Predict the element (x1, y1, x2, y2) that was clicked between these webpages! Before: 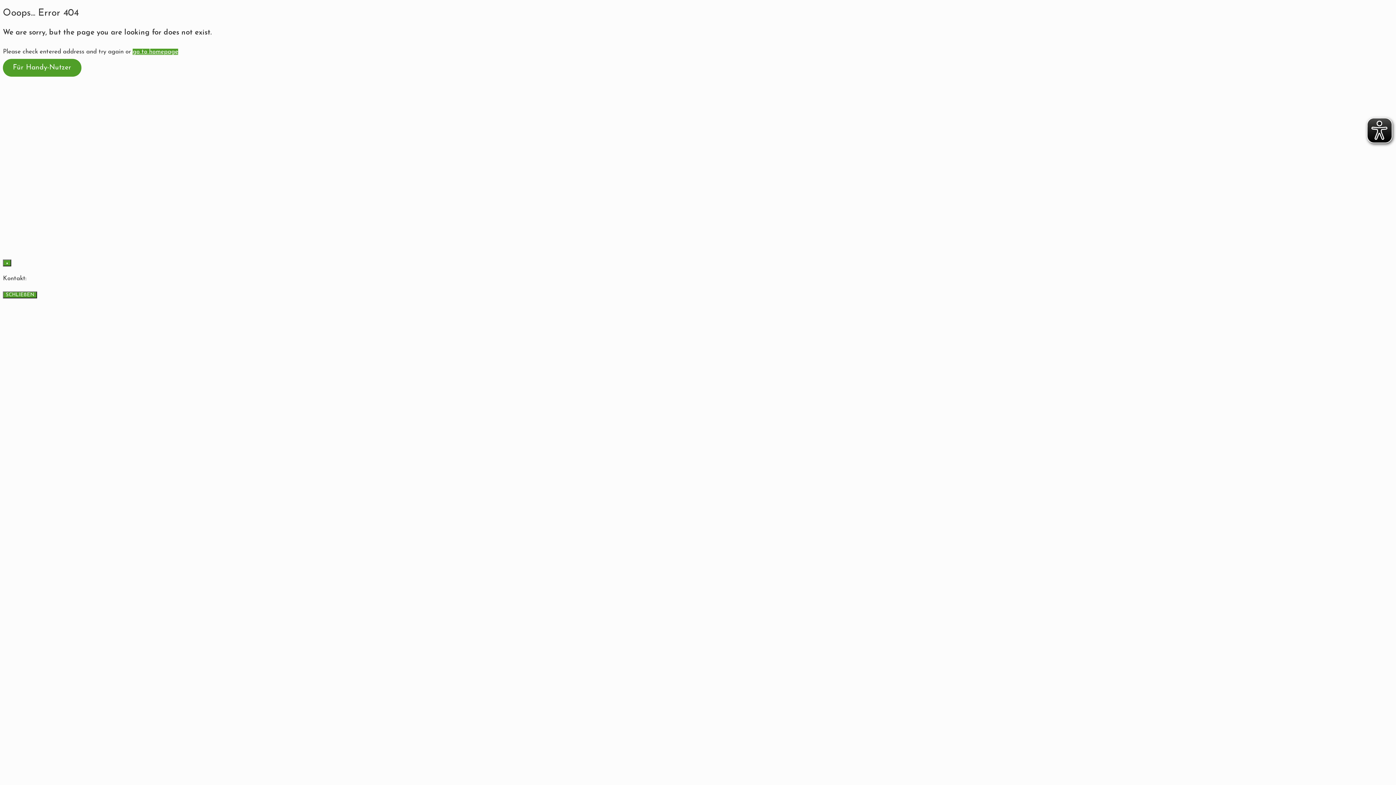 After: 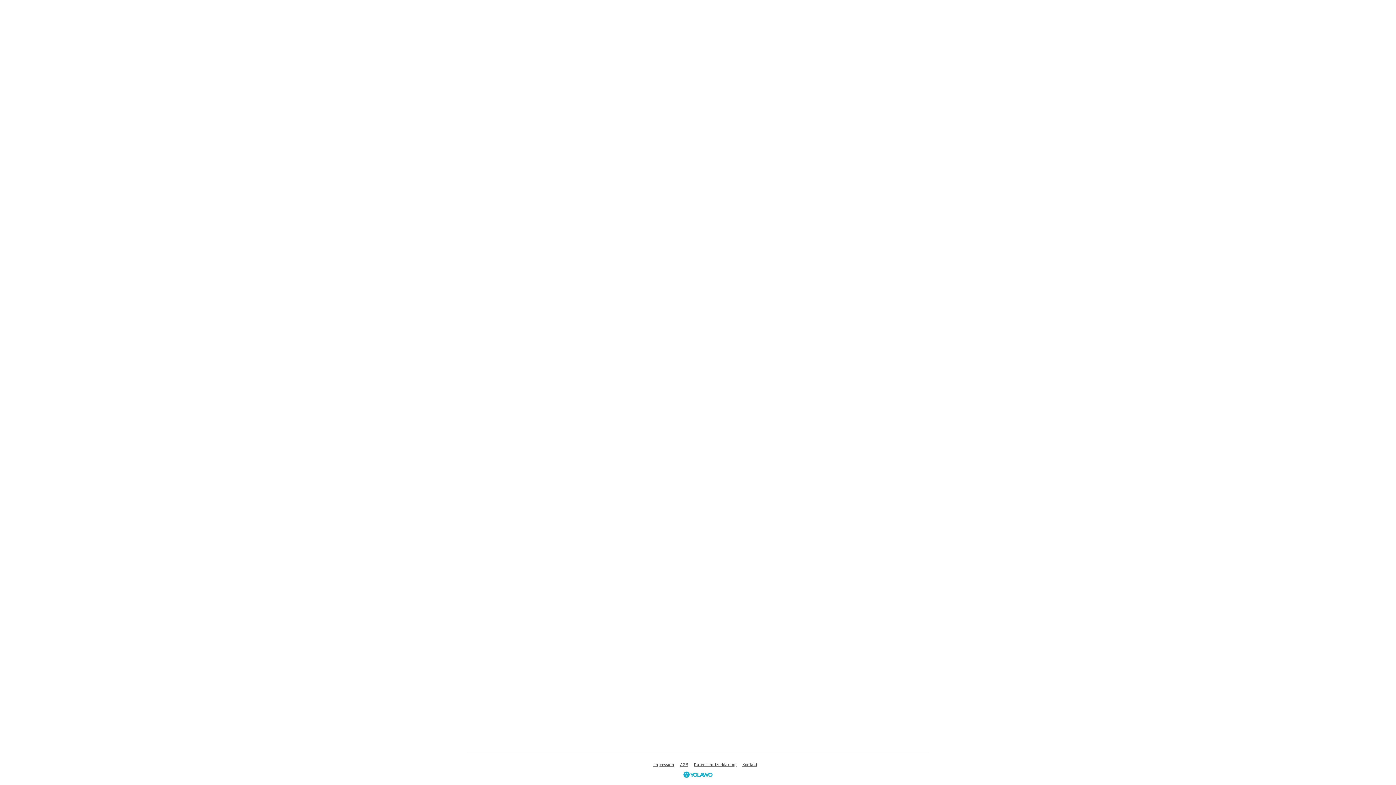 Action: bbox: (2, 58, 81, 76) label: Für Handy-Nutzer